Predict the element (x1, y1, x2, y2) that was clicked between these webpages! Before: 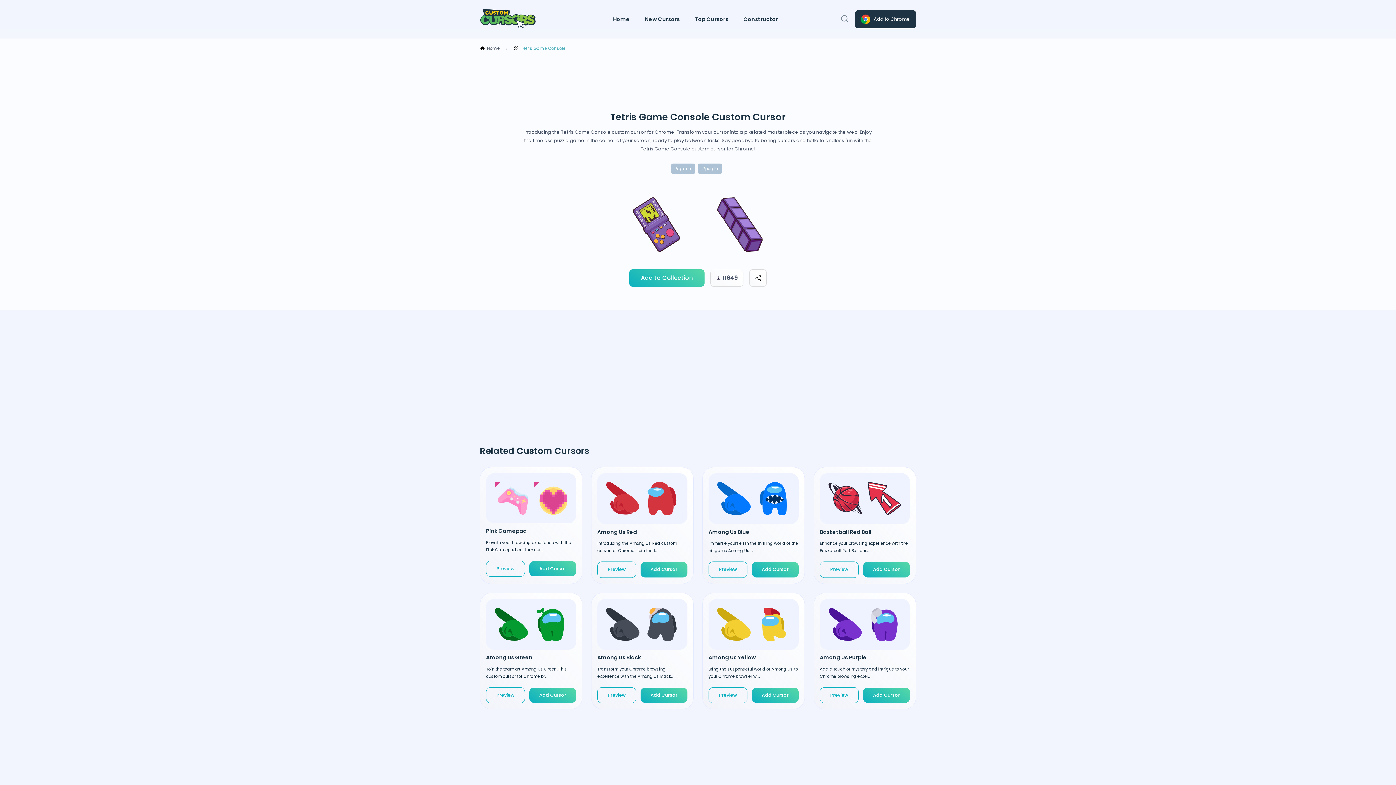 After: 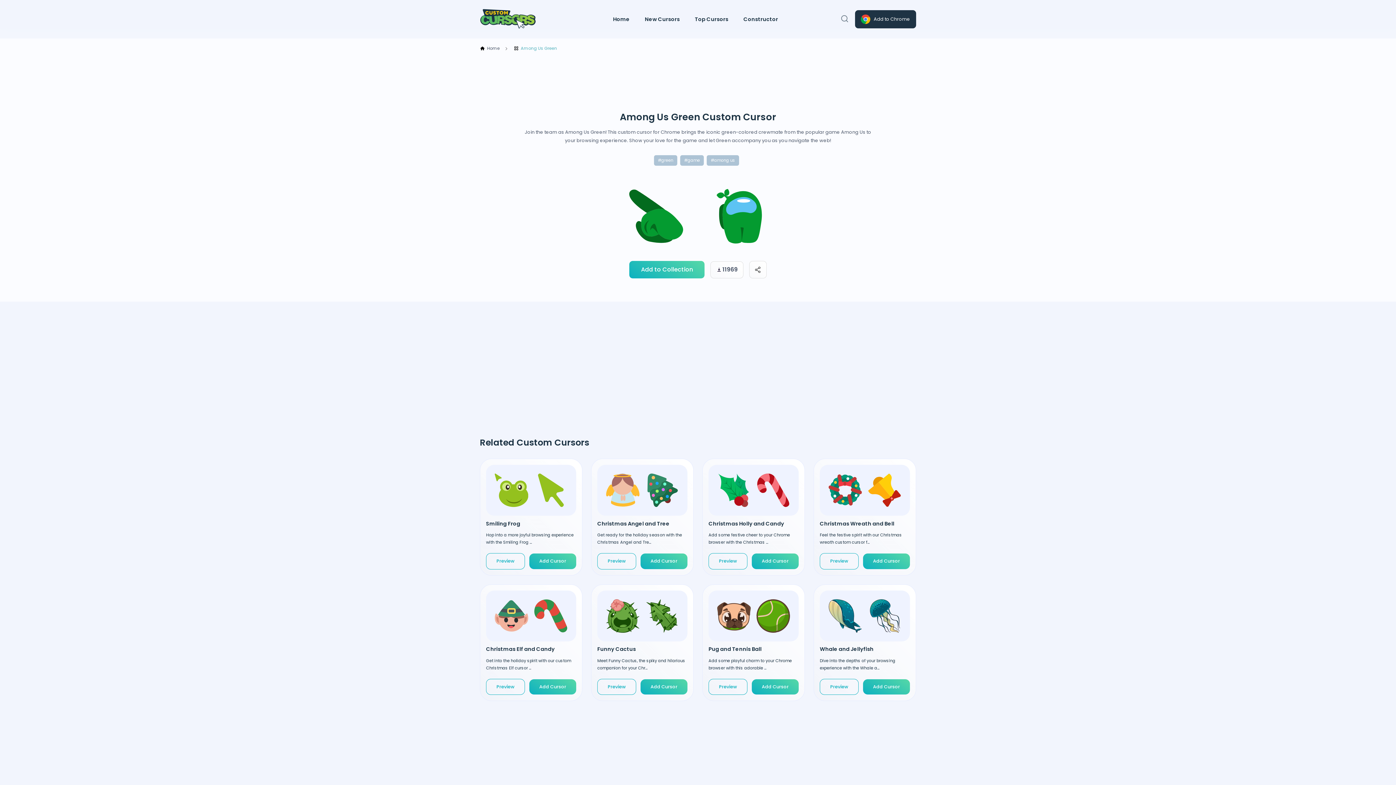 Action: label: Preview bbox: (486, 687, 525, 703)